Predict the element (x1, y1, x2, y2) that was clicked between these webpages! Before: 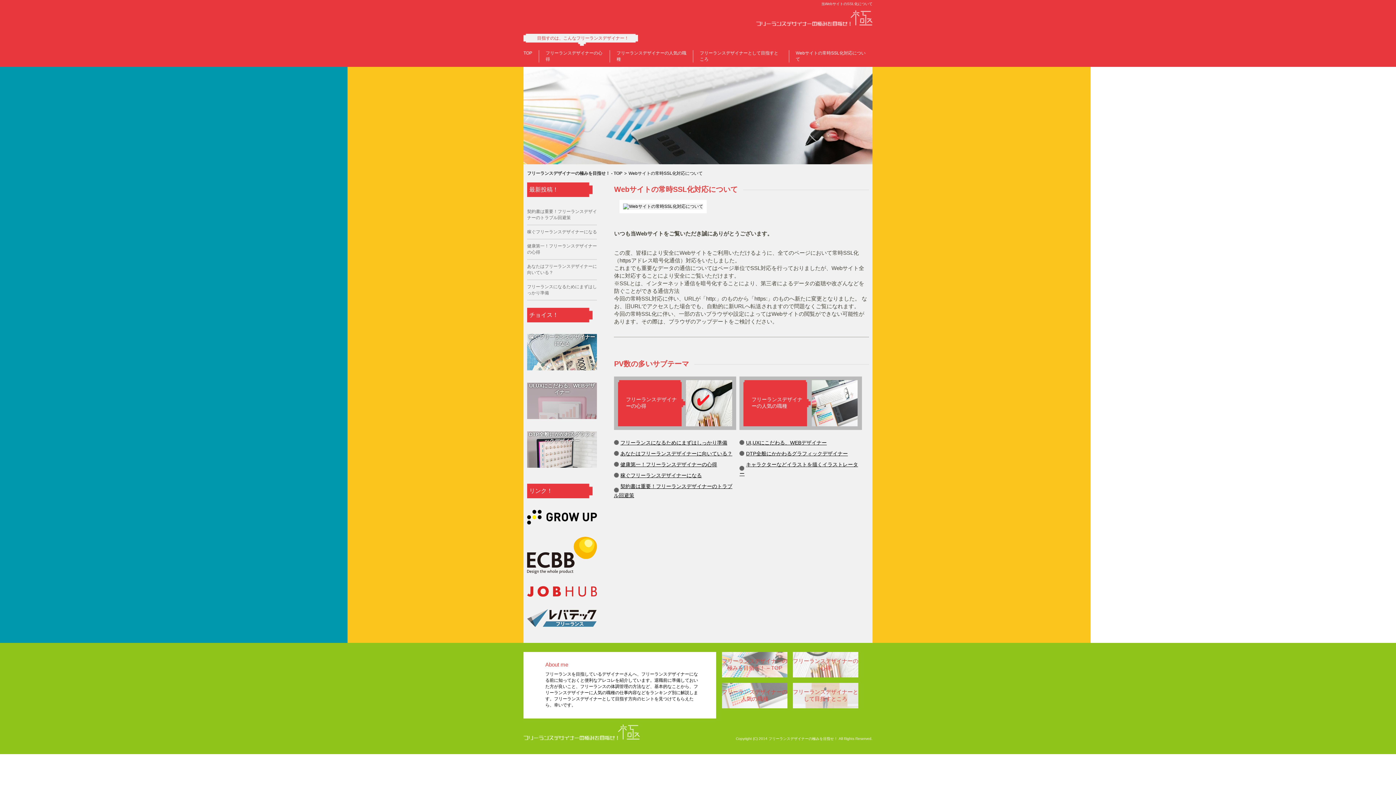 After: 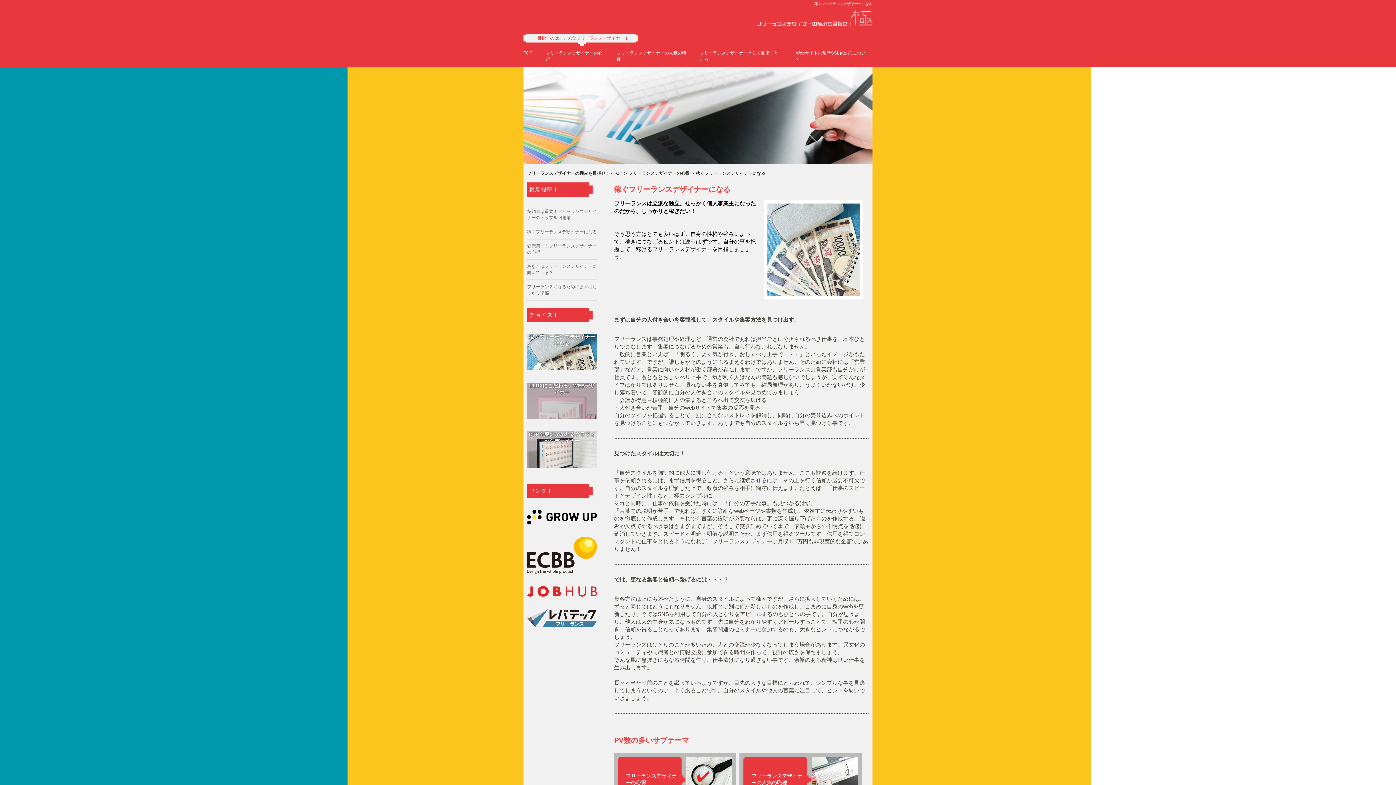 Action: bbox: (527, 334, 597, 370) label: 稼ぐフリーランスデザイナーになる